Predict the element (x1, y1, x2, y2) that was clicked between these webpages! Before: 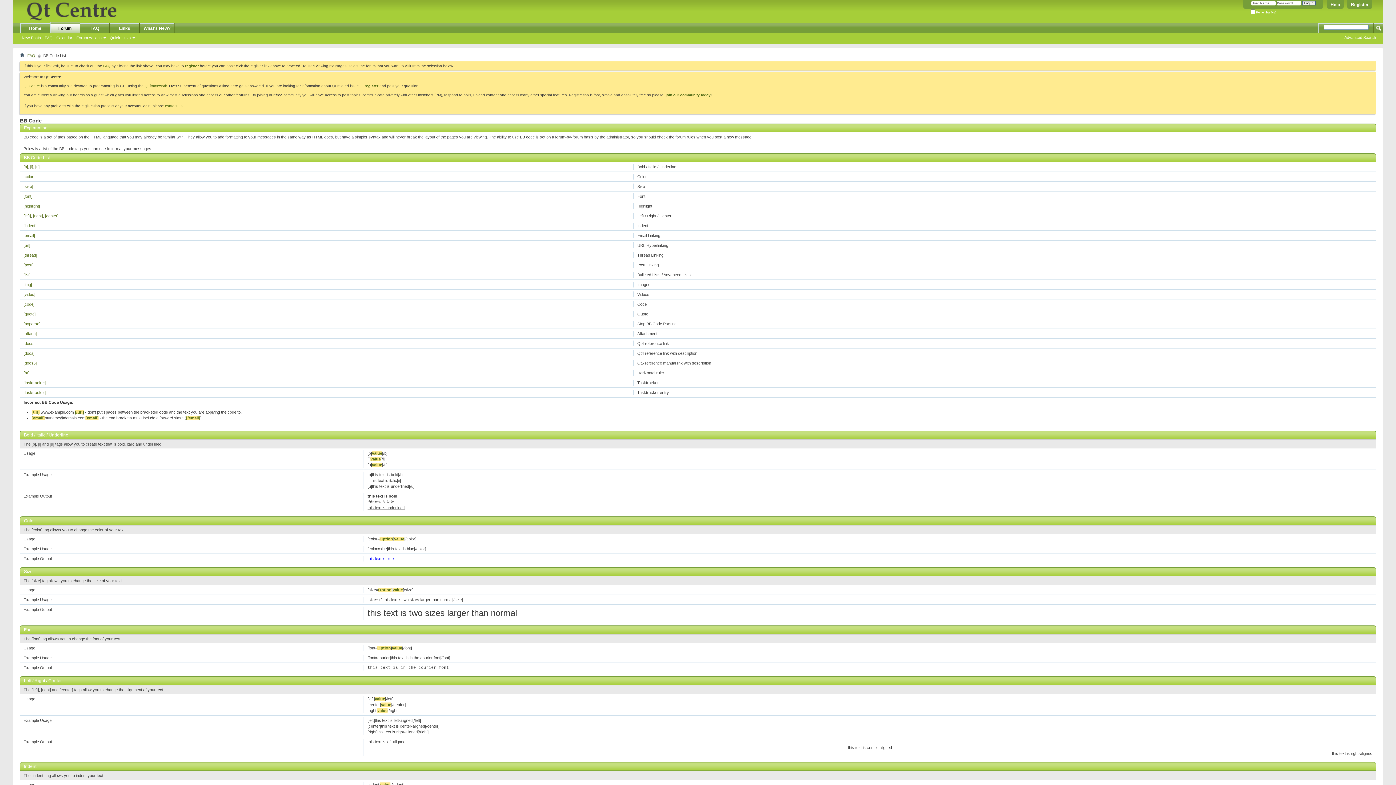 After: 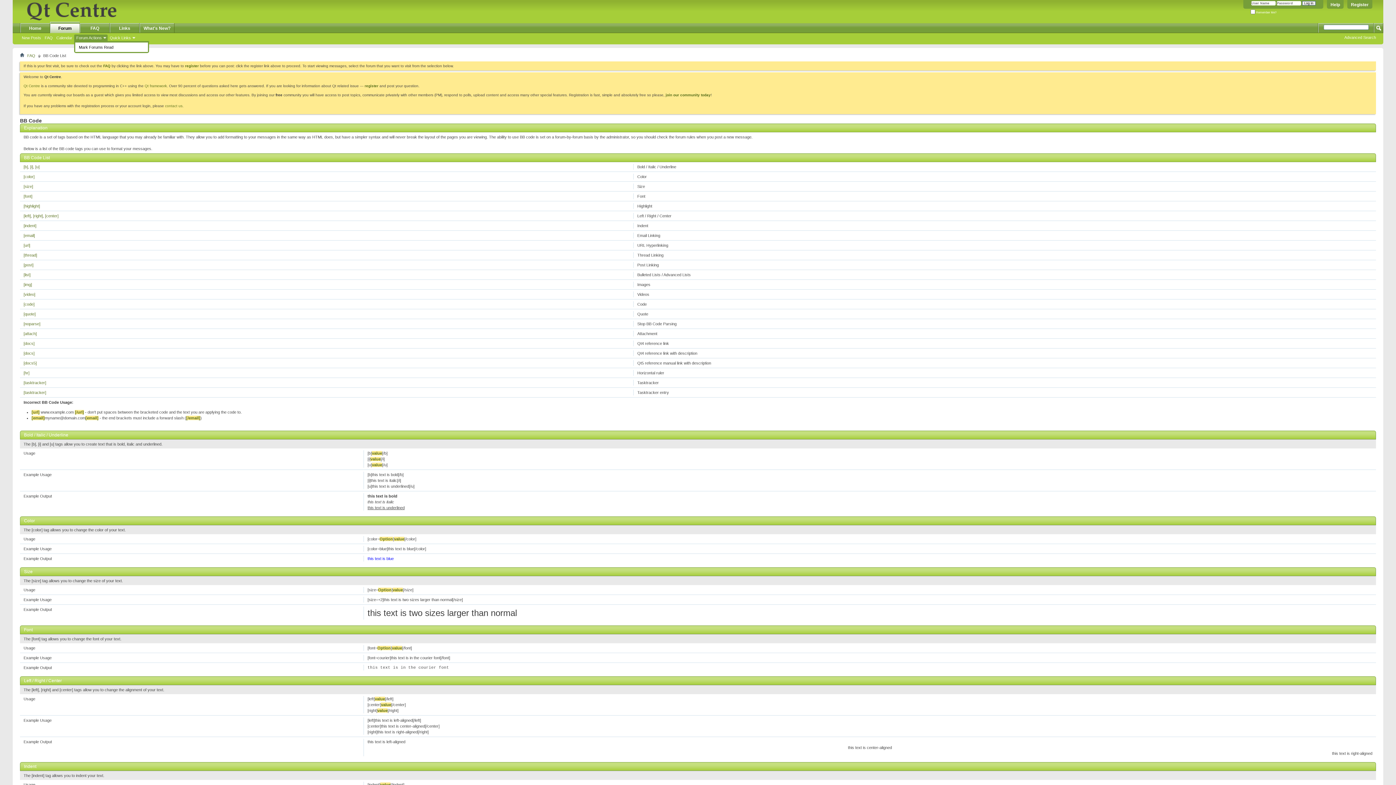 Action: bbox: (74, 34, 107, 41) label: Forum Actions